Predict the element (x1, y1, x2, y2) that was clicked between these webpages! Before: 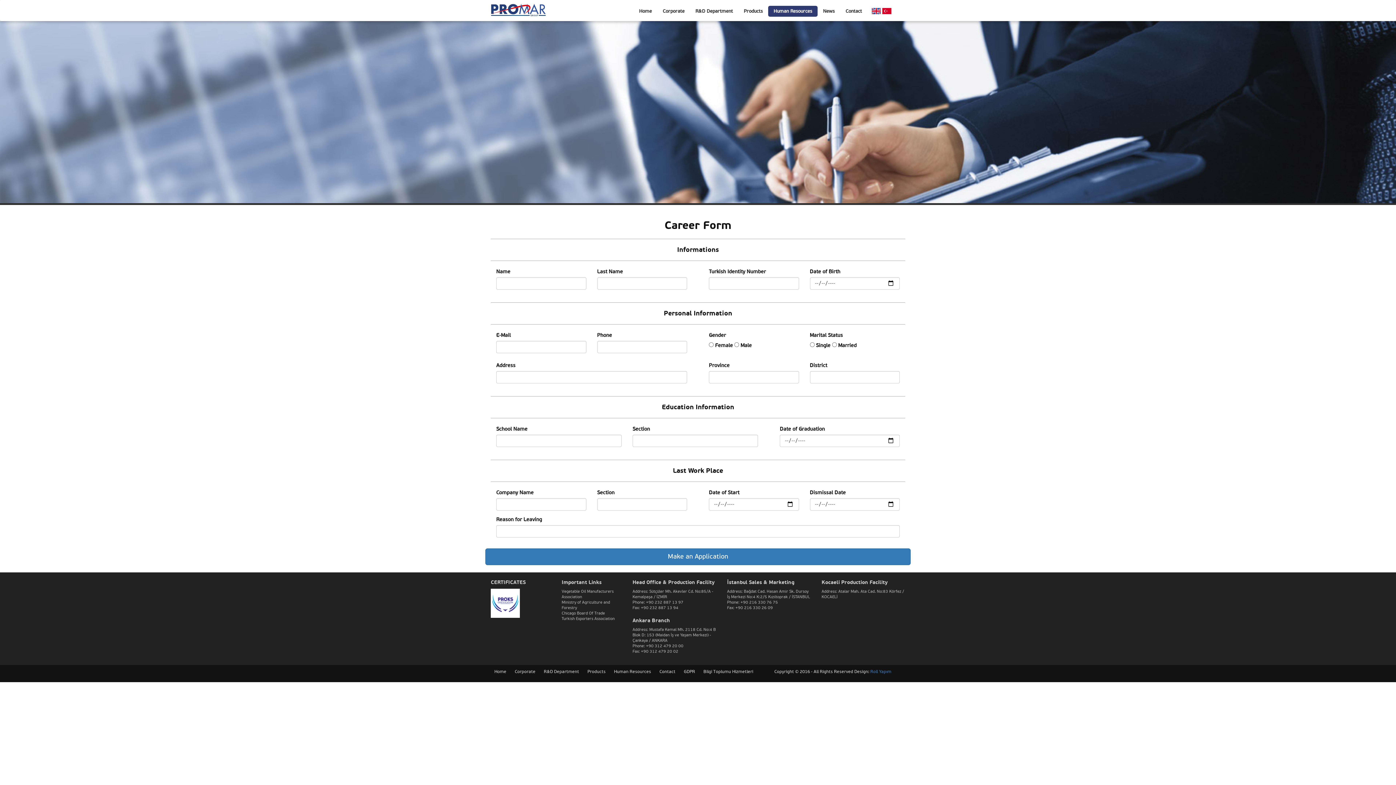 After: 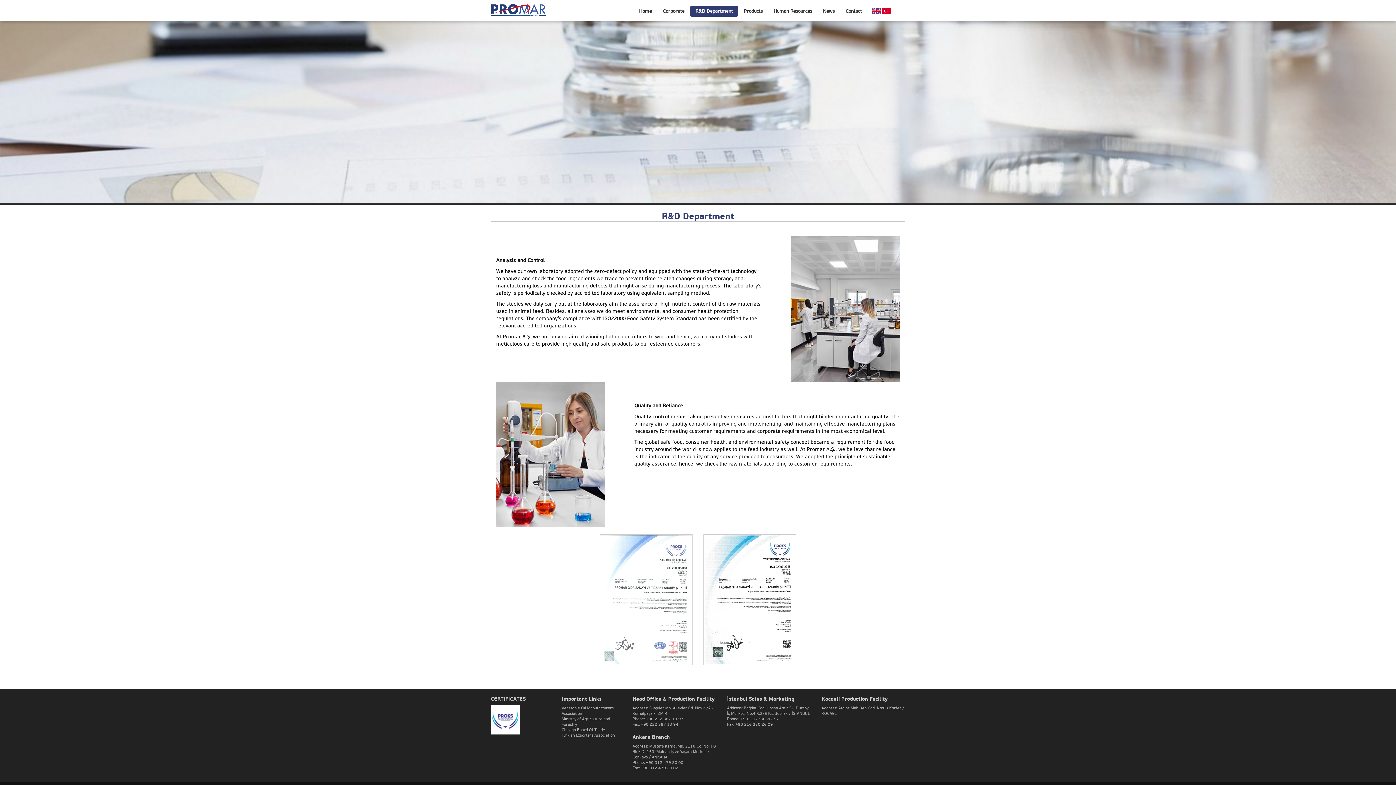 Action: label: R&D Department bbox: (690, 5, 738, 16)